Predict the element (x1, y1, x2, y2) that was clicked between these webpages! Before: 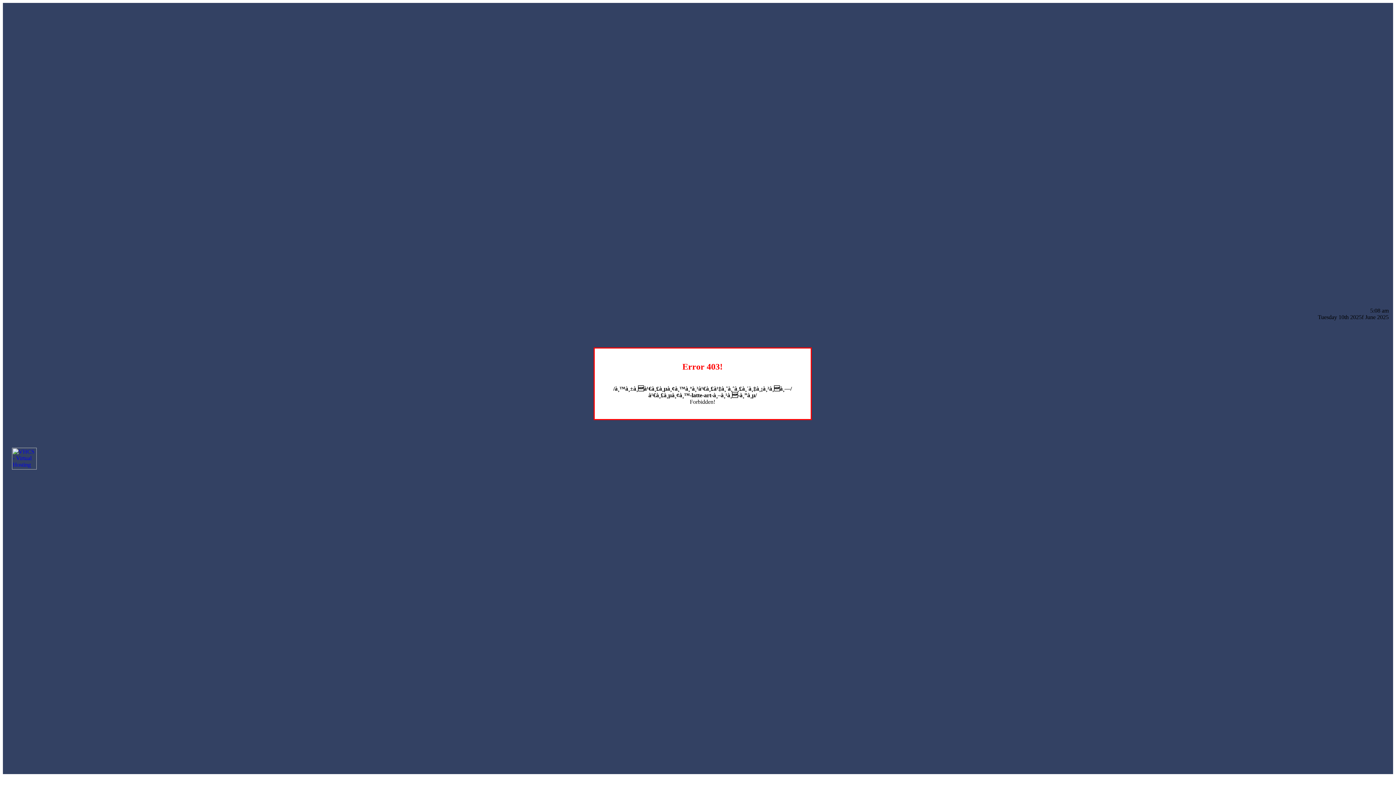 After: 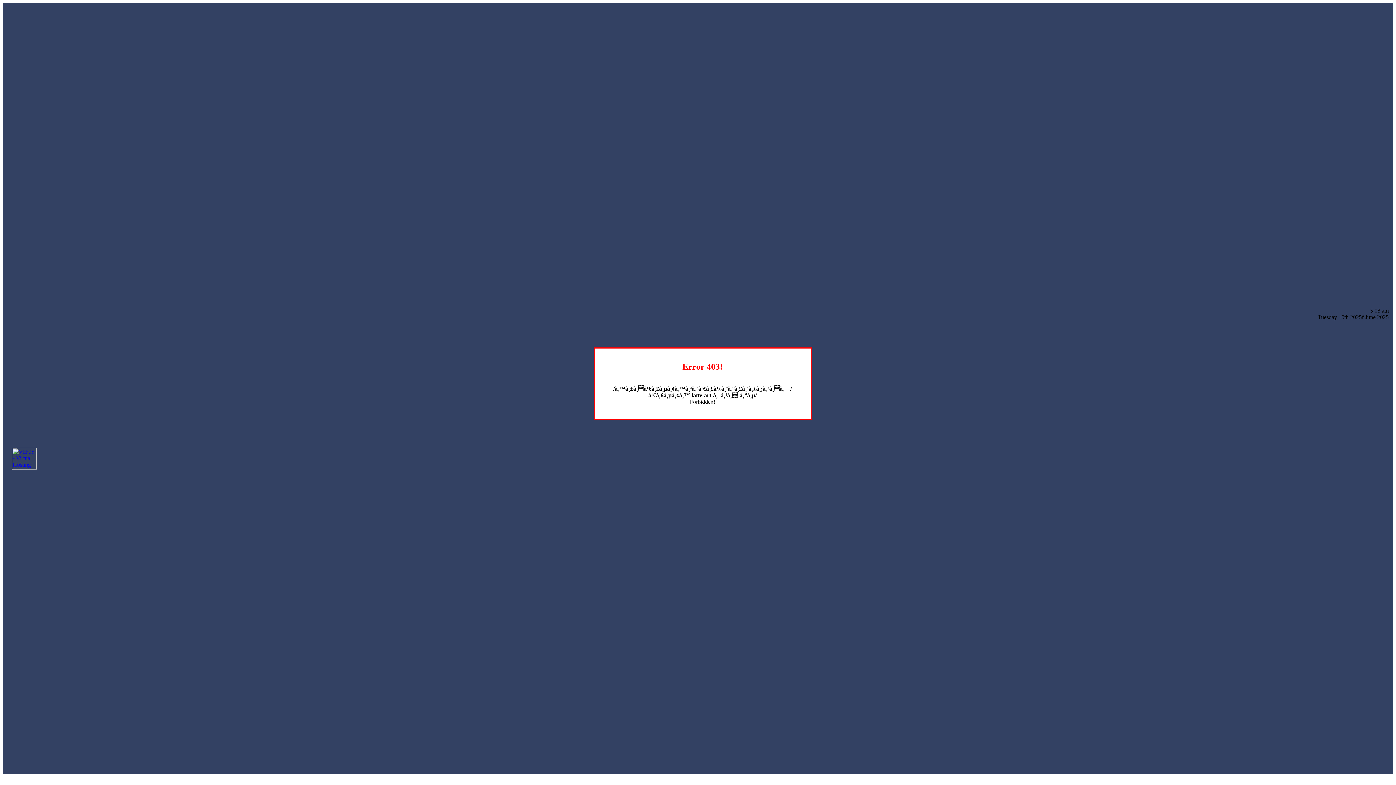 Action: bbox: (12, 464, 36, 470)